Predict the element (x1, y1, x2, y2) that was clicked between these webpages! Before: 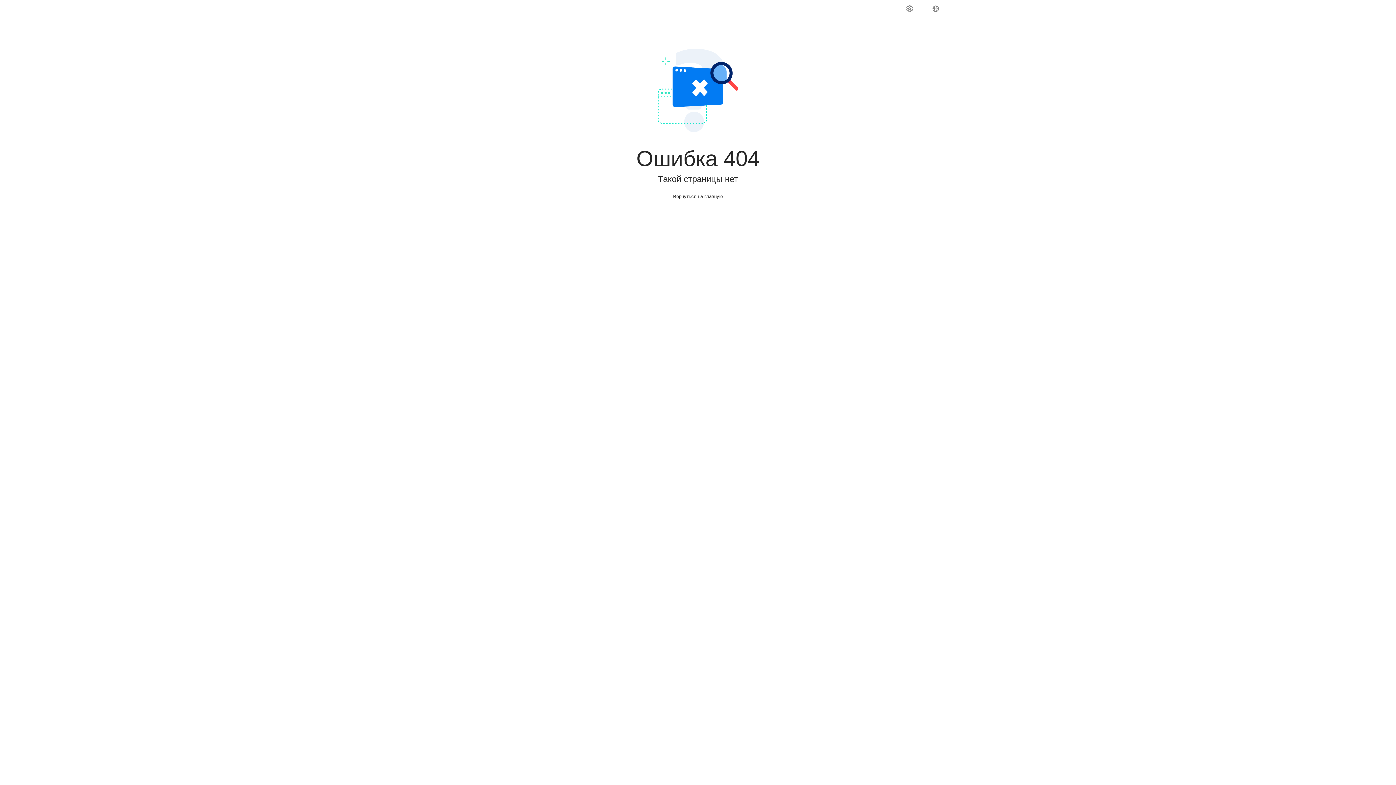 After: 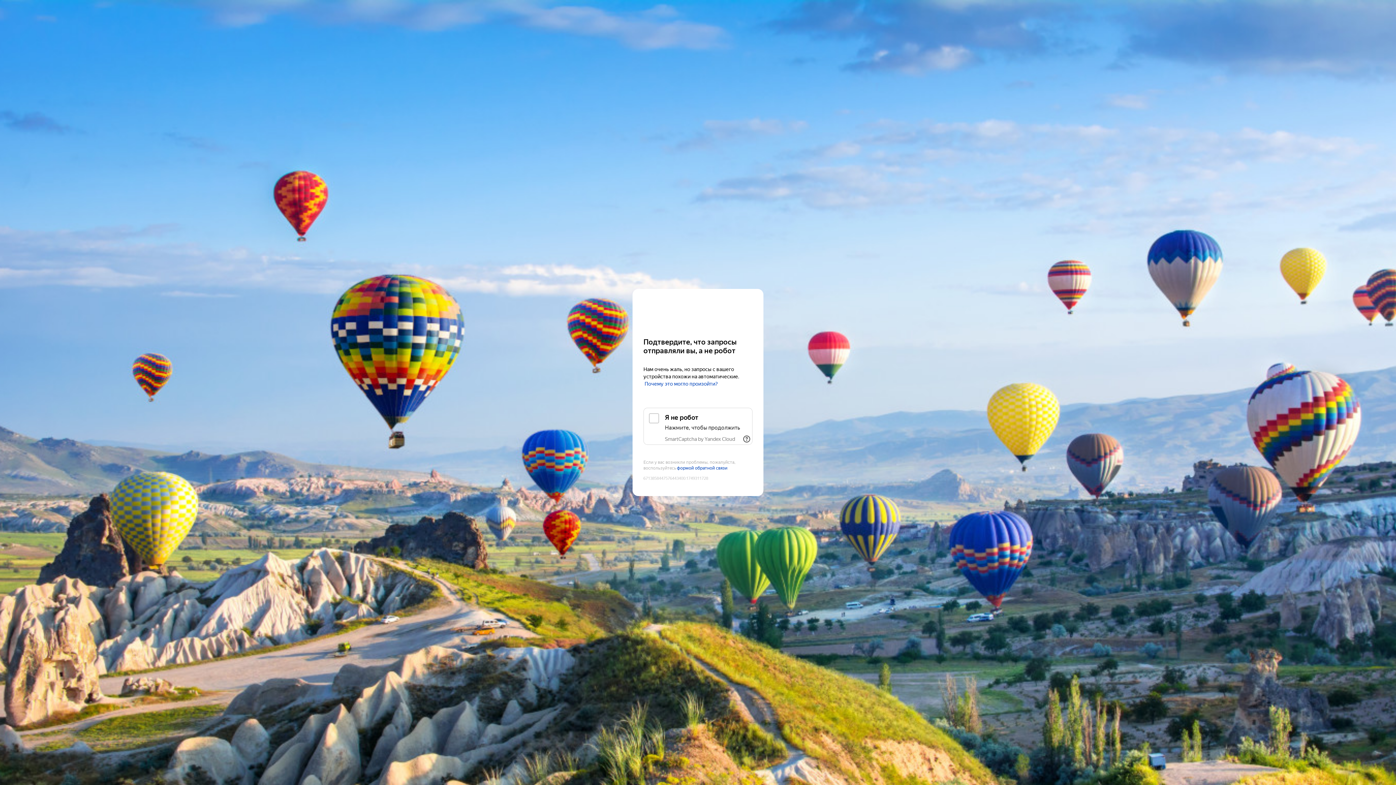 Action: bbox: (668, 191, 727, 201) label: Вернуться на главную